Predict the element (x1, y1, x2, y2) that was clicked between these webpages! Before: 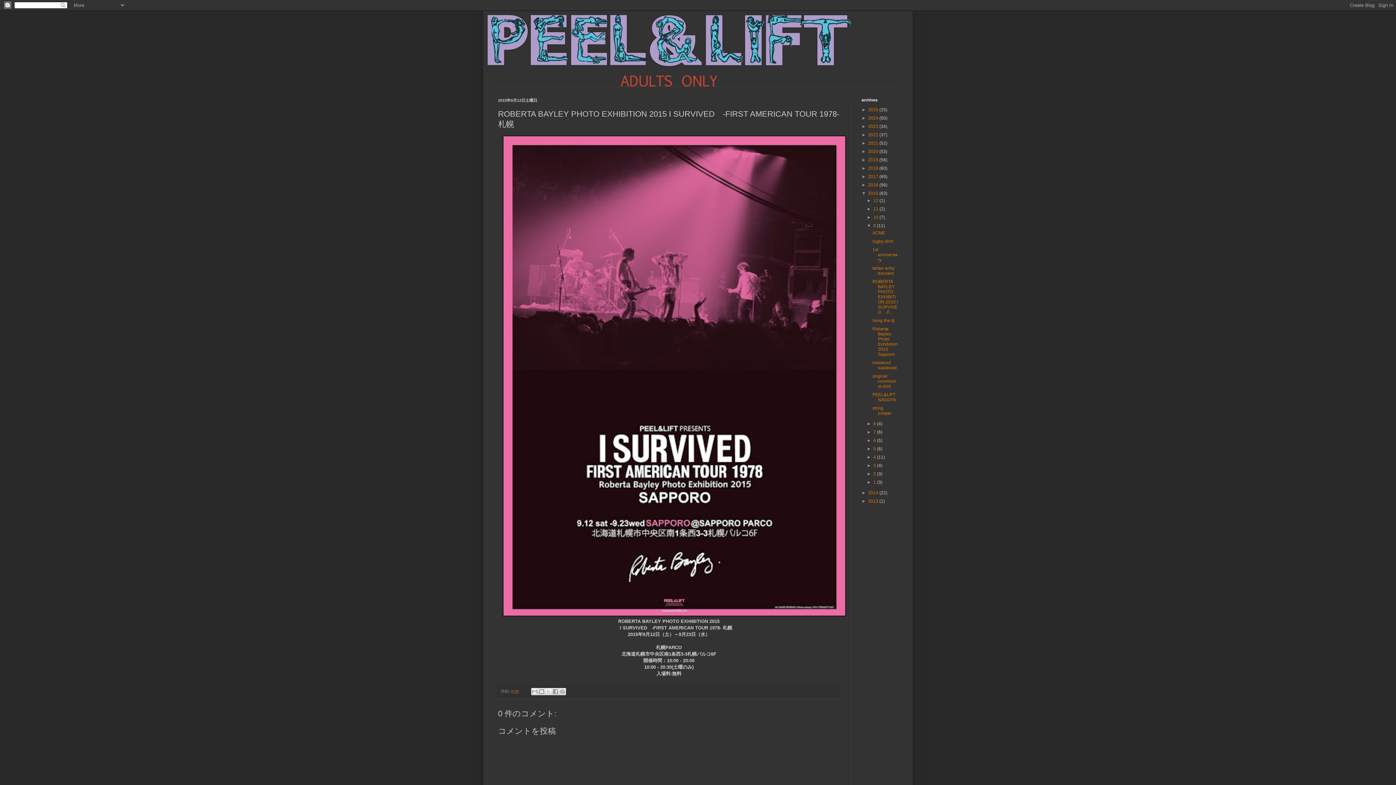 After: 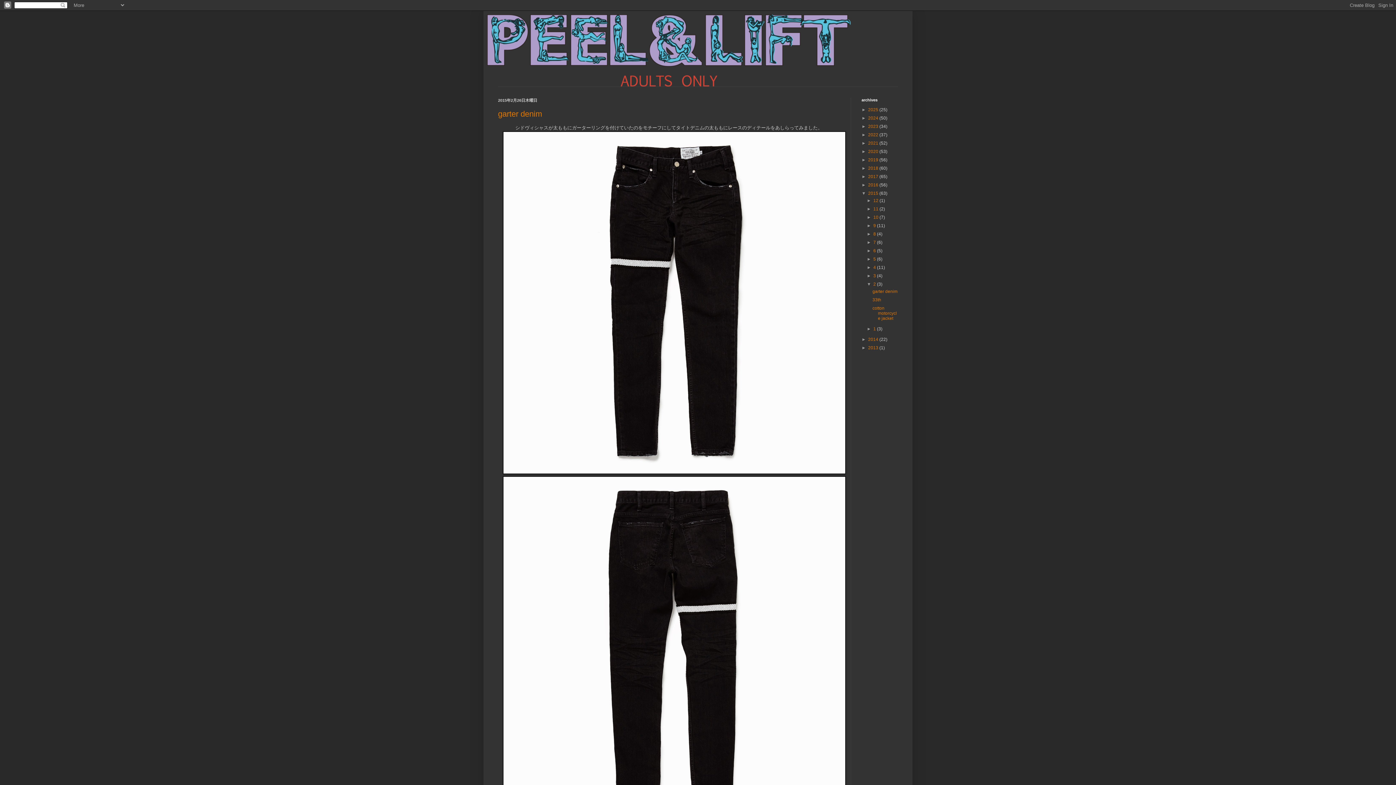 Action: bbox: (873, 471, 877, 476) label: 2 